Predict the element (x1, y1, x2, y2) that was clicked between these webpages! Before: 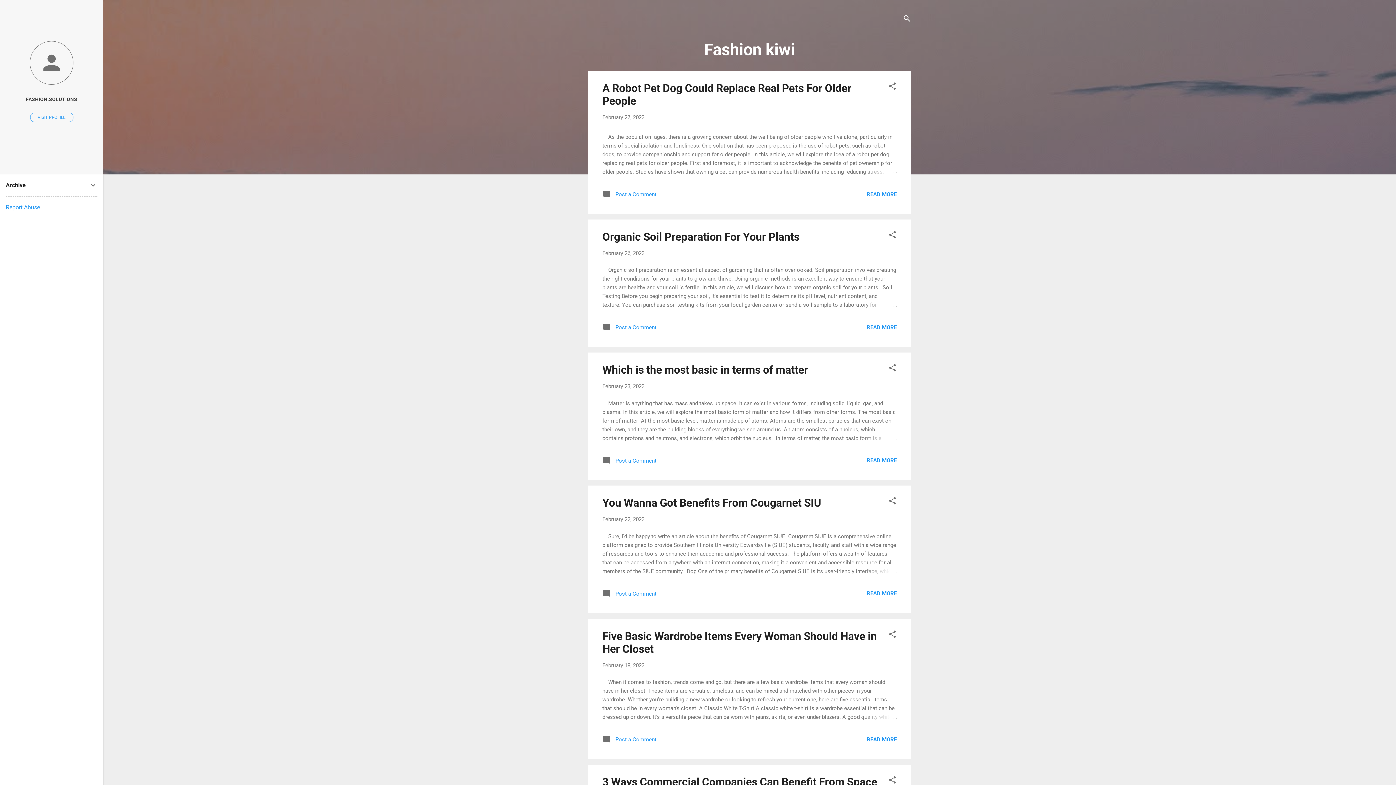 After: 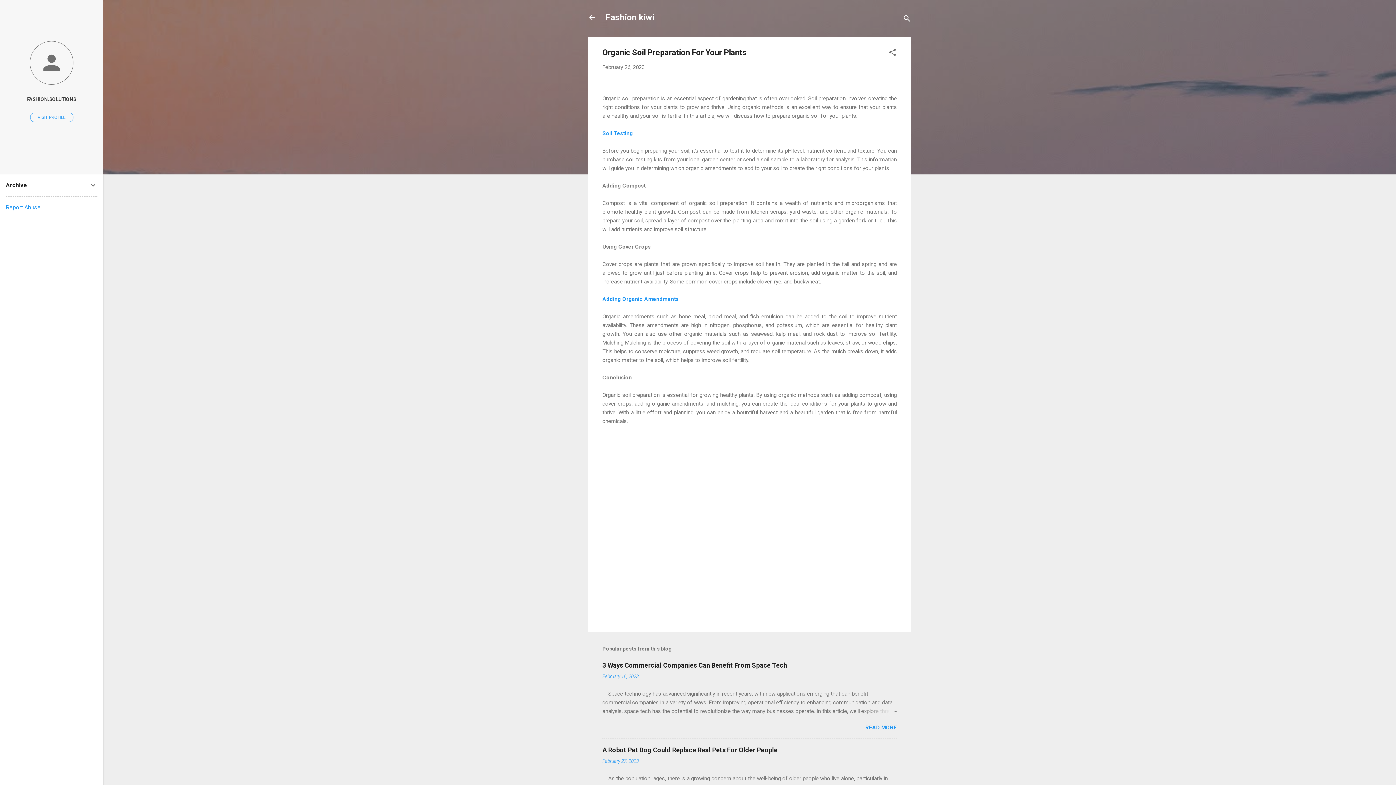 Action: label: February 26, 2023 bbox: (602, 250, 644, 256)